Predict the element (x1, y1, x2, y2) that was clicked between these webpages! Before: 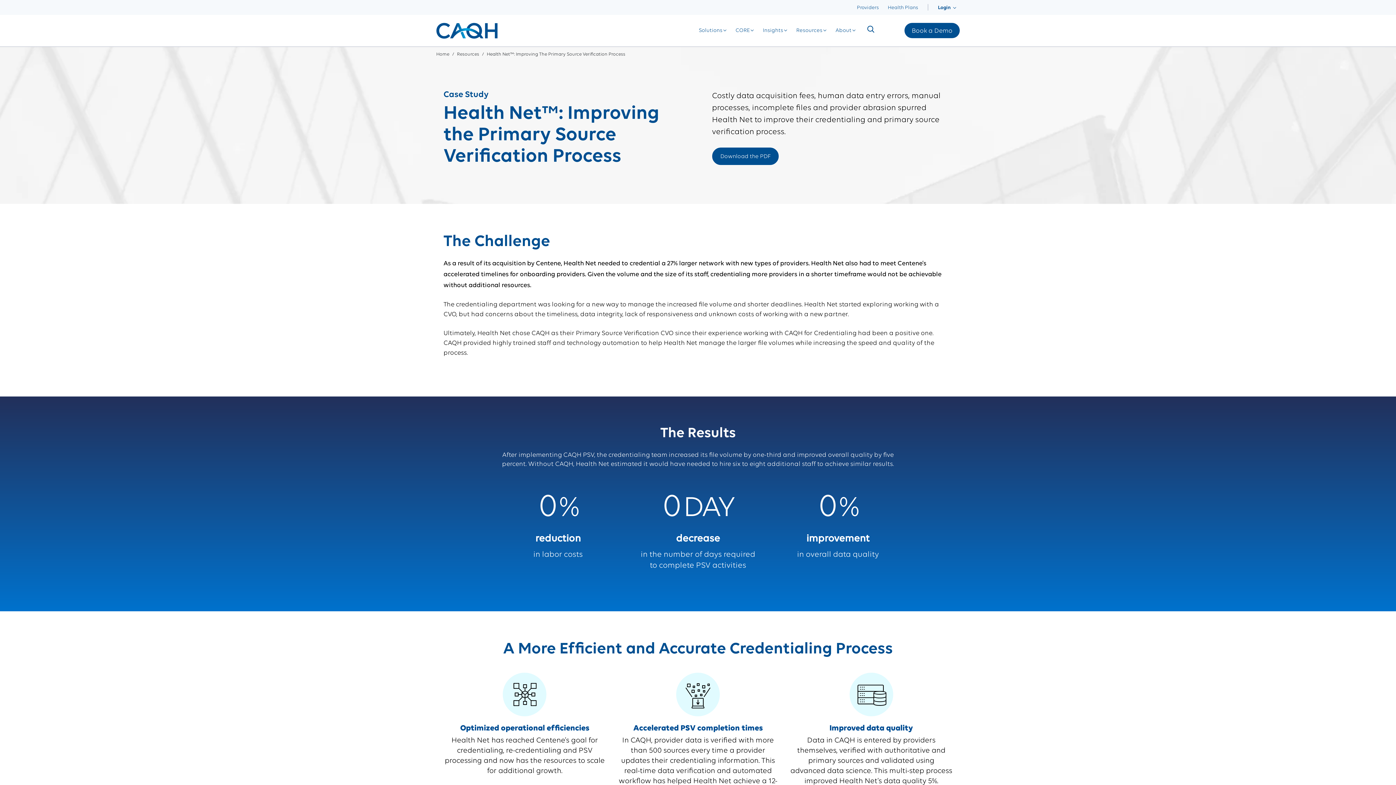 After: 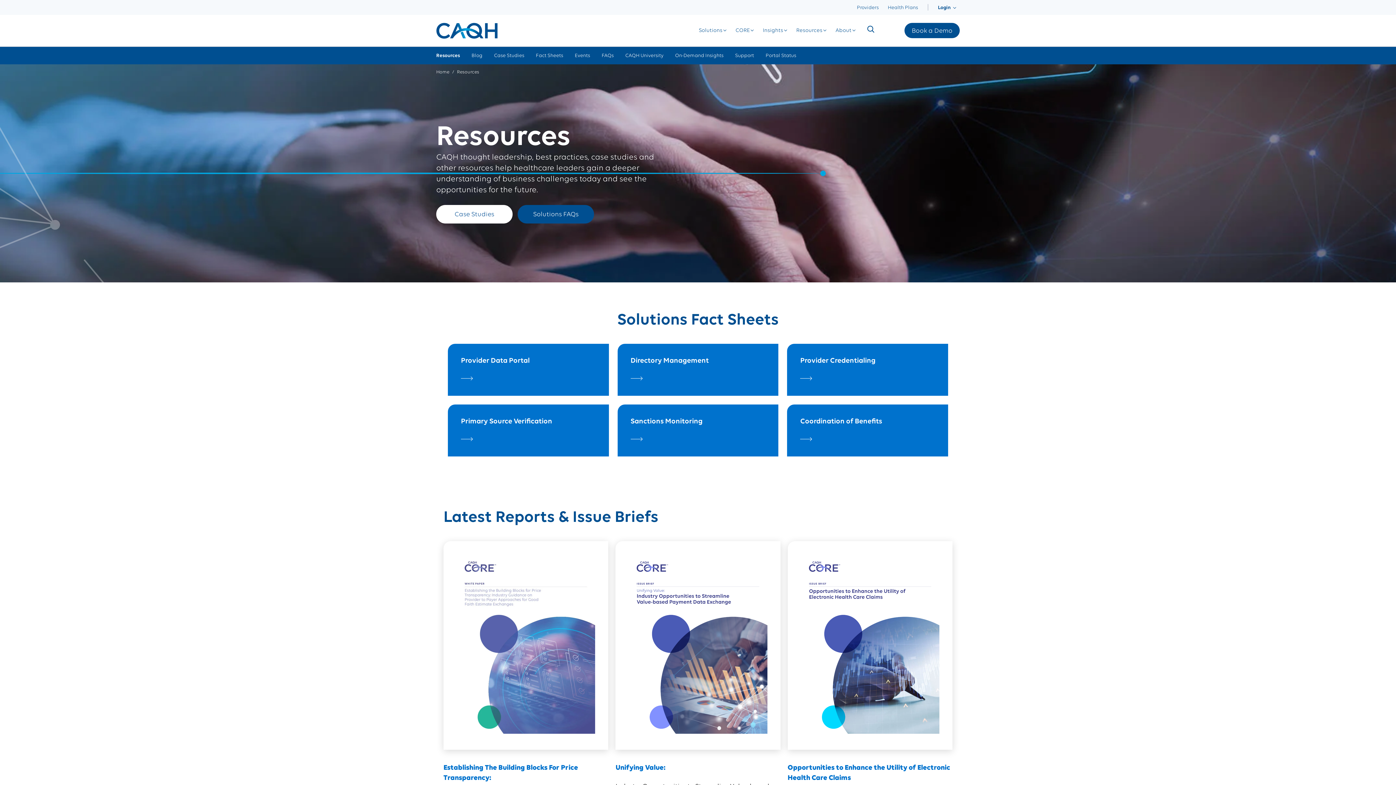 Action: label: Resources bbox: (457, 52, 479, 56)